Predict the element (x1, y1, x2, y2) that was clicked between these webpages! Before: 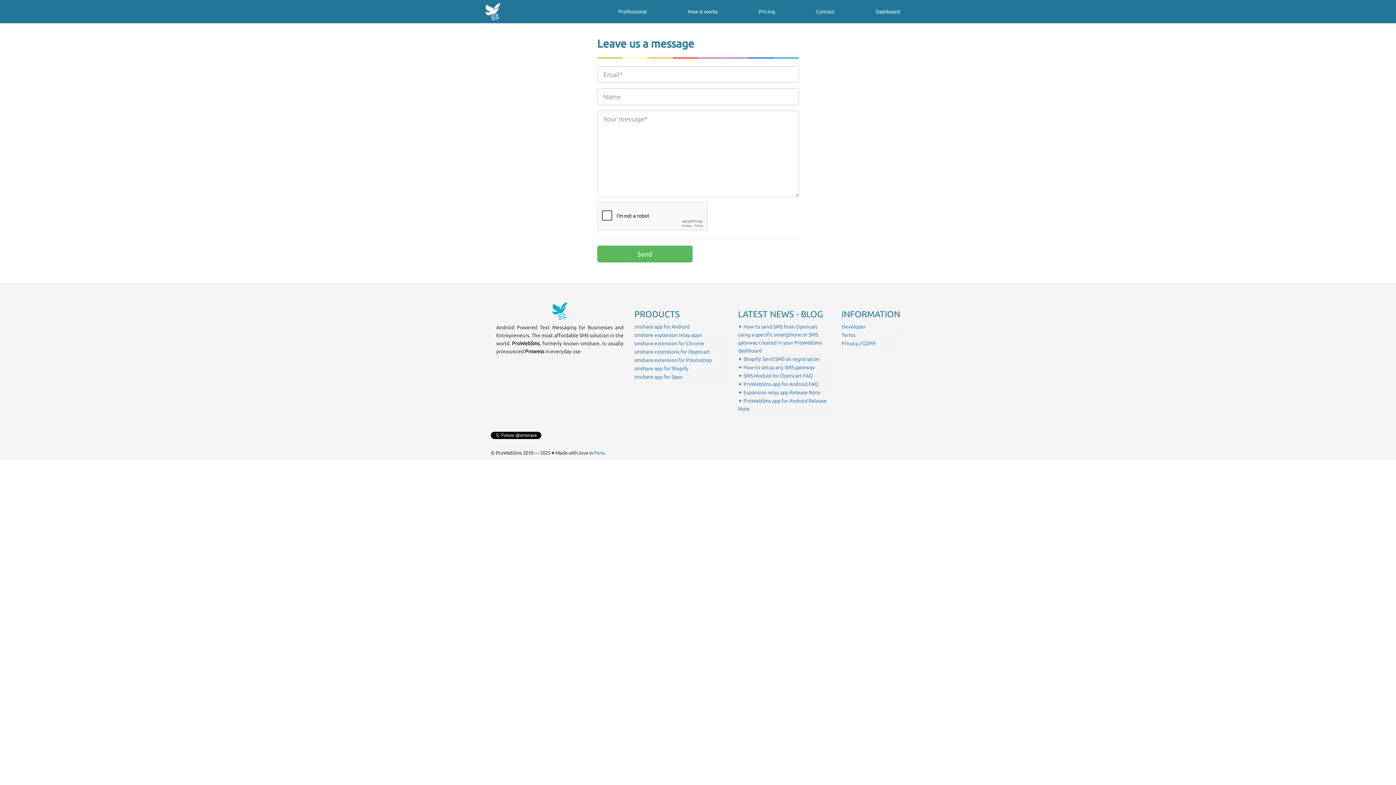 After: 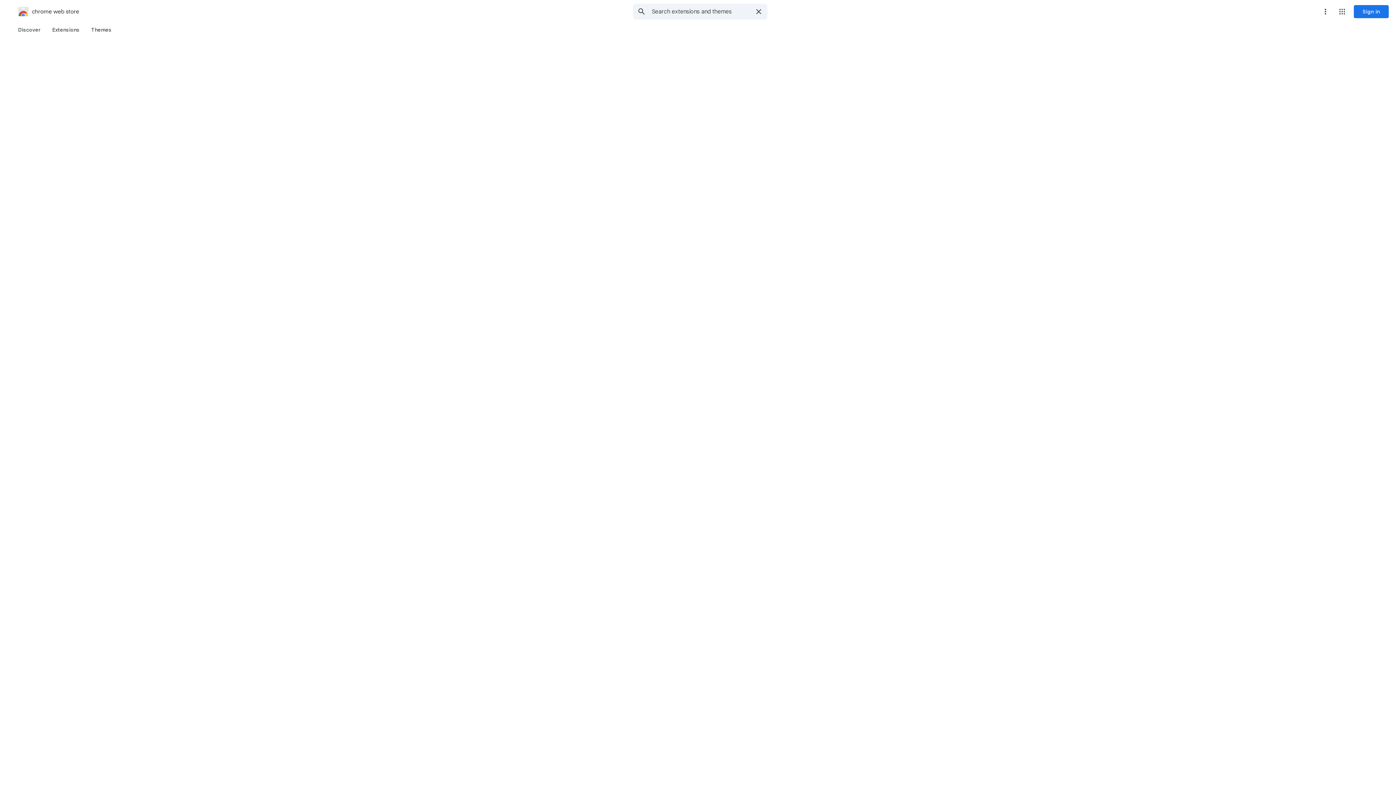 Action: label: smshare extension for Chrome bbox: (634, 340, 704, 346)